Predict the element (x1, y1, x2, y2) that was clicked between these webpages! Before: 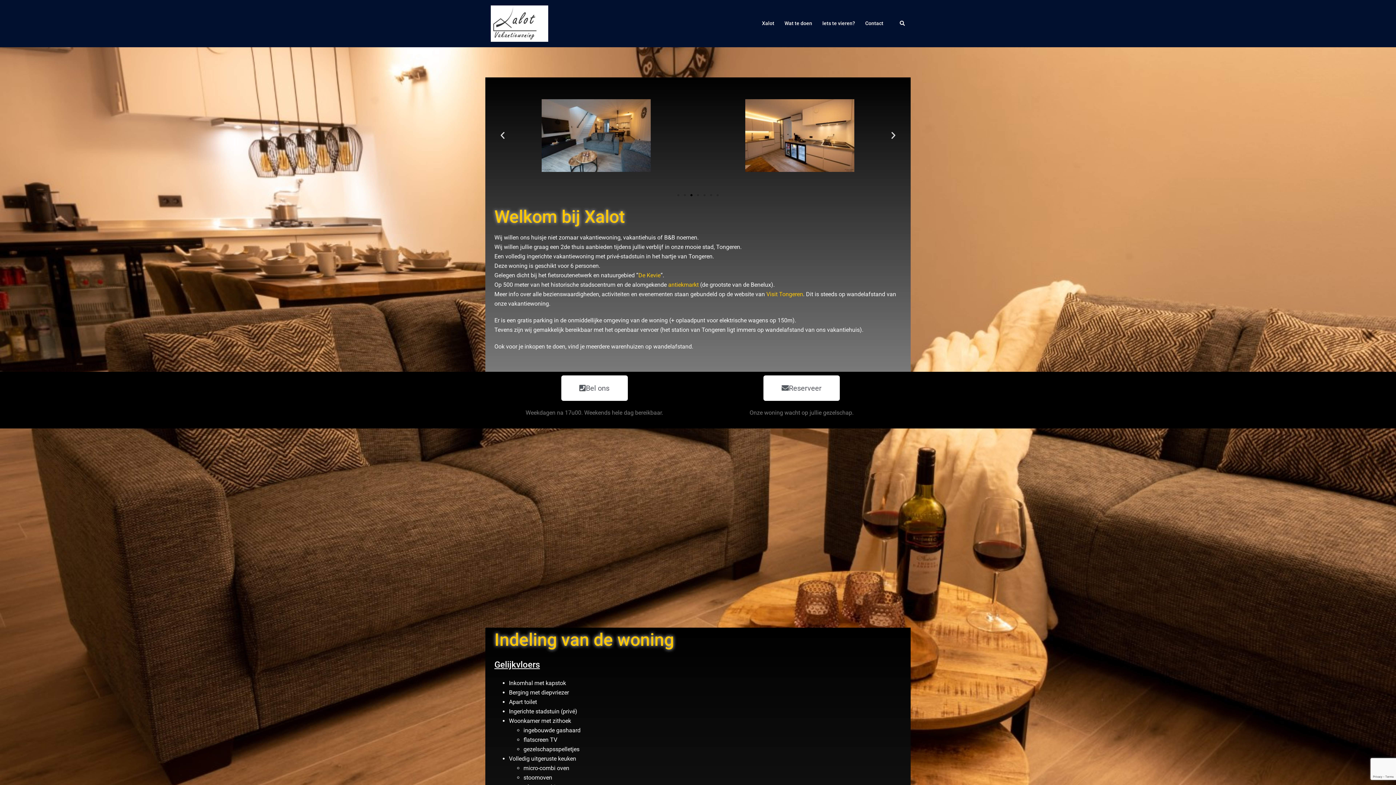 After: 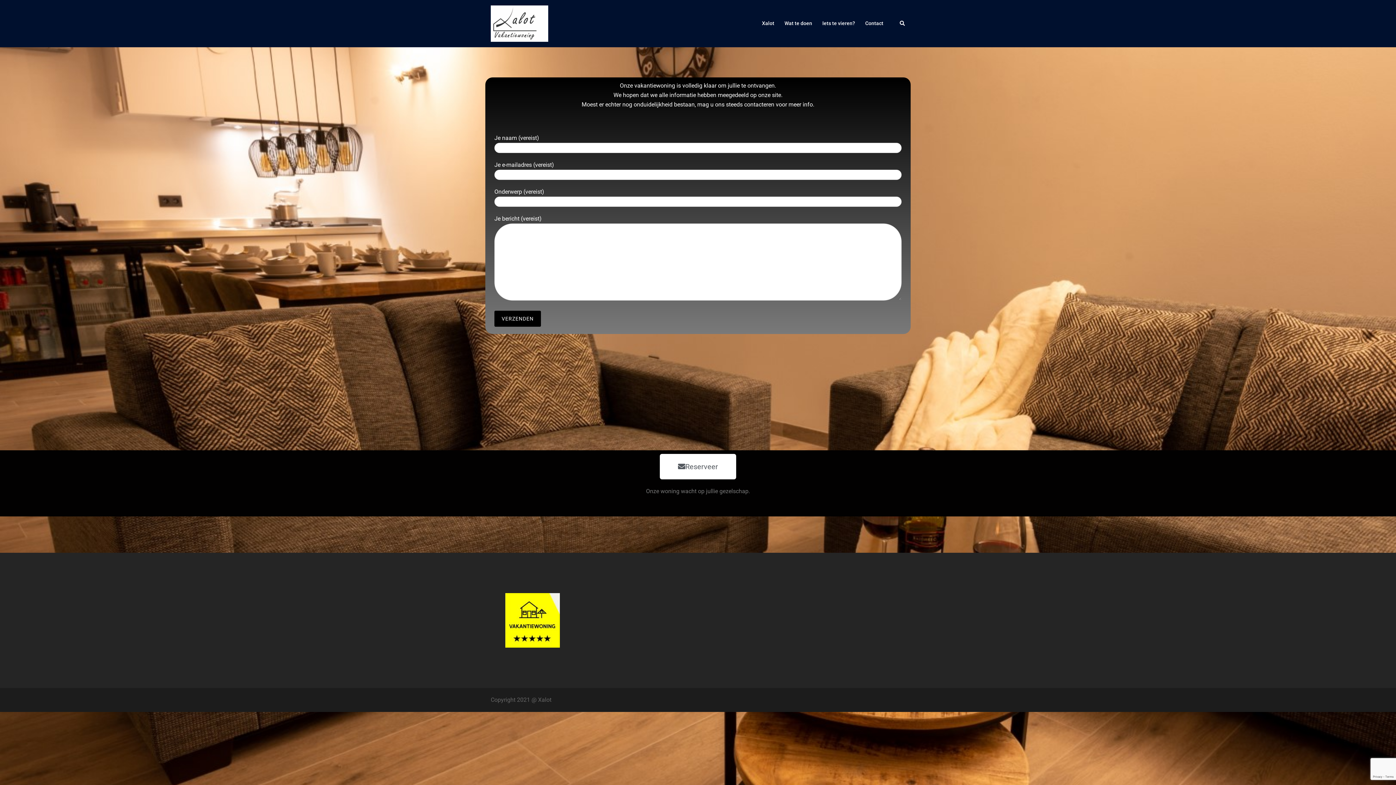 Action: label: Contact bbox: (865, 19, 883, 27)